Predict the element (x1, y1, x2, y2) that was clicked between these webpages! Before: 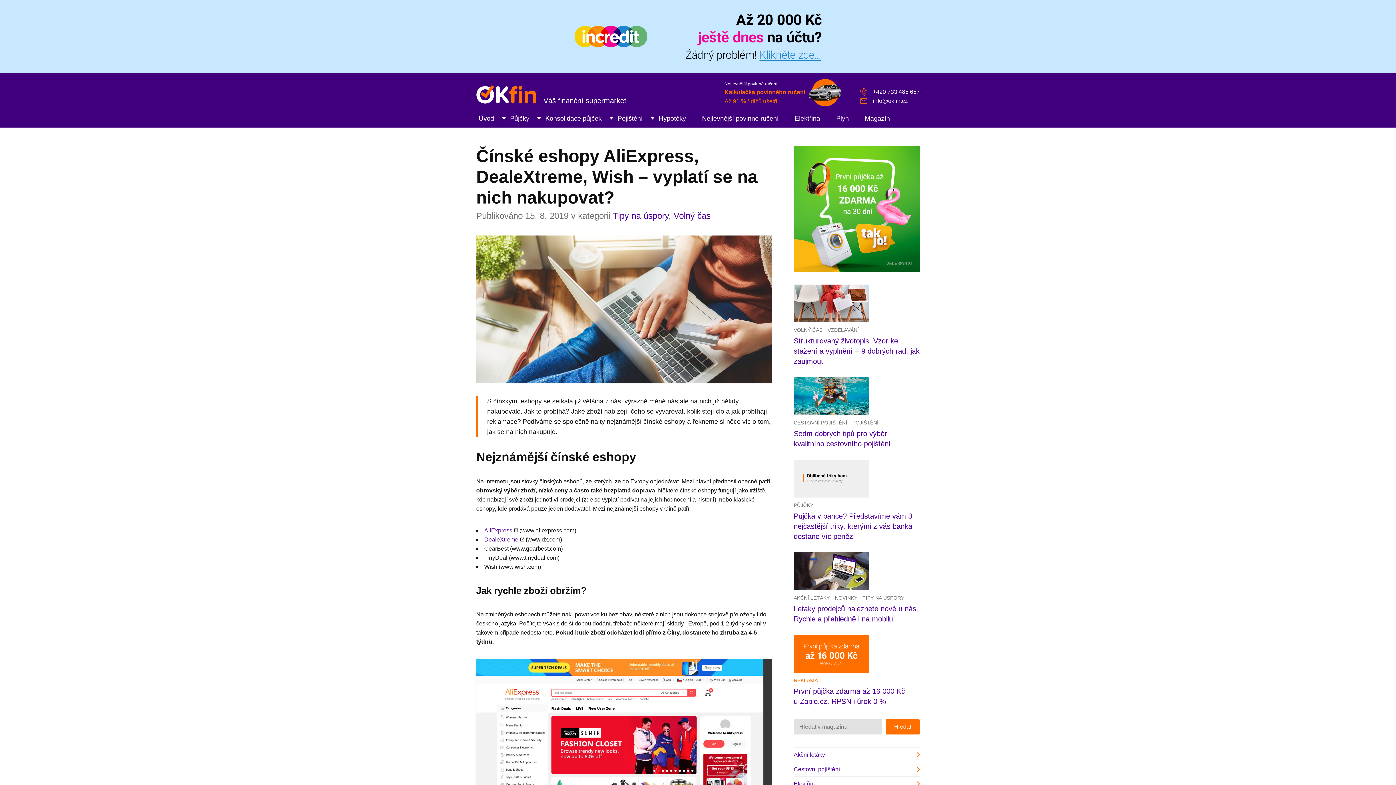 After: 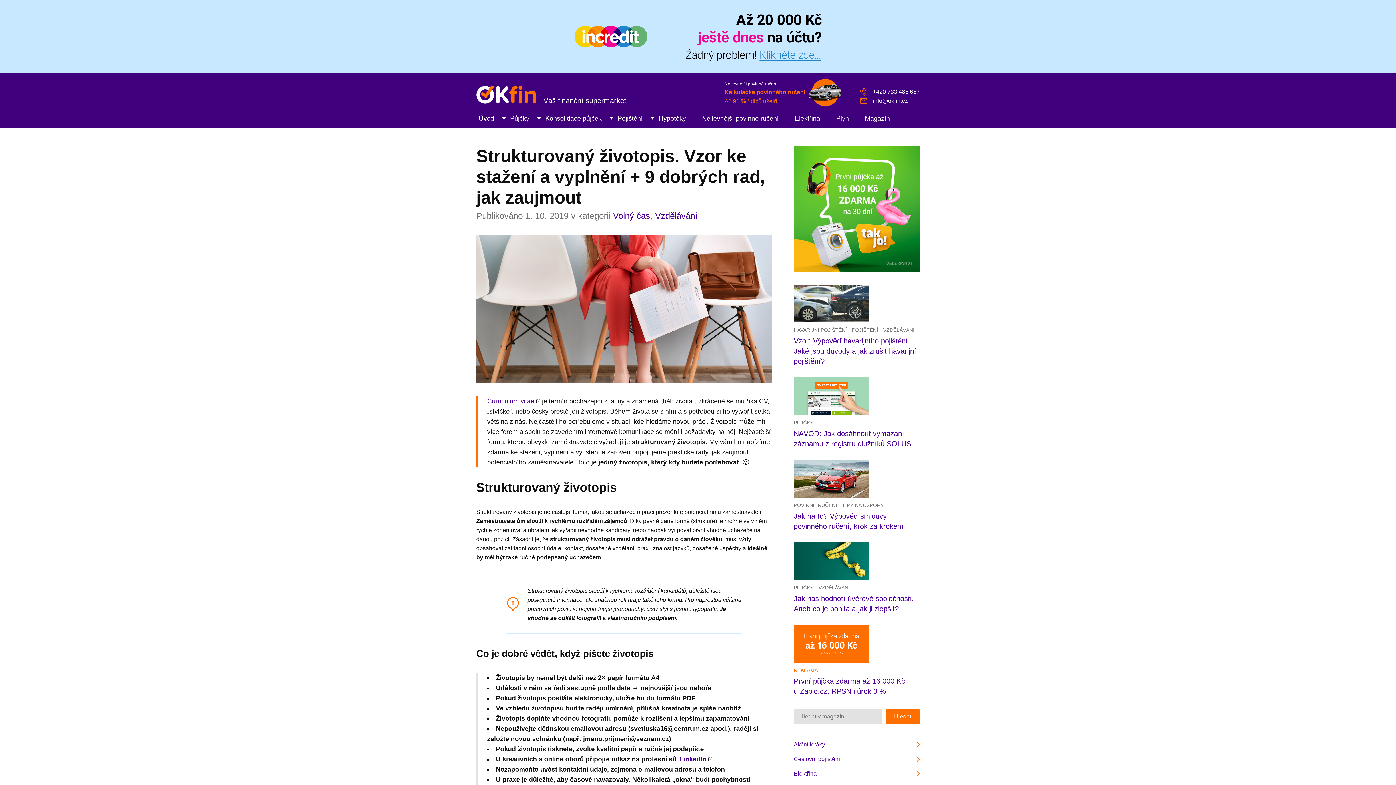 Action: bbox: (793, 299, 869, 306)